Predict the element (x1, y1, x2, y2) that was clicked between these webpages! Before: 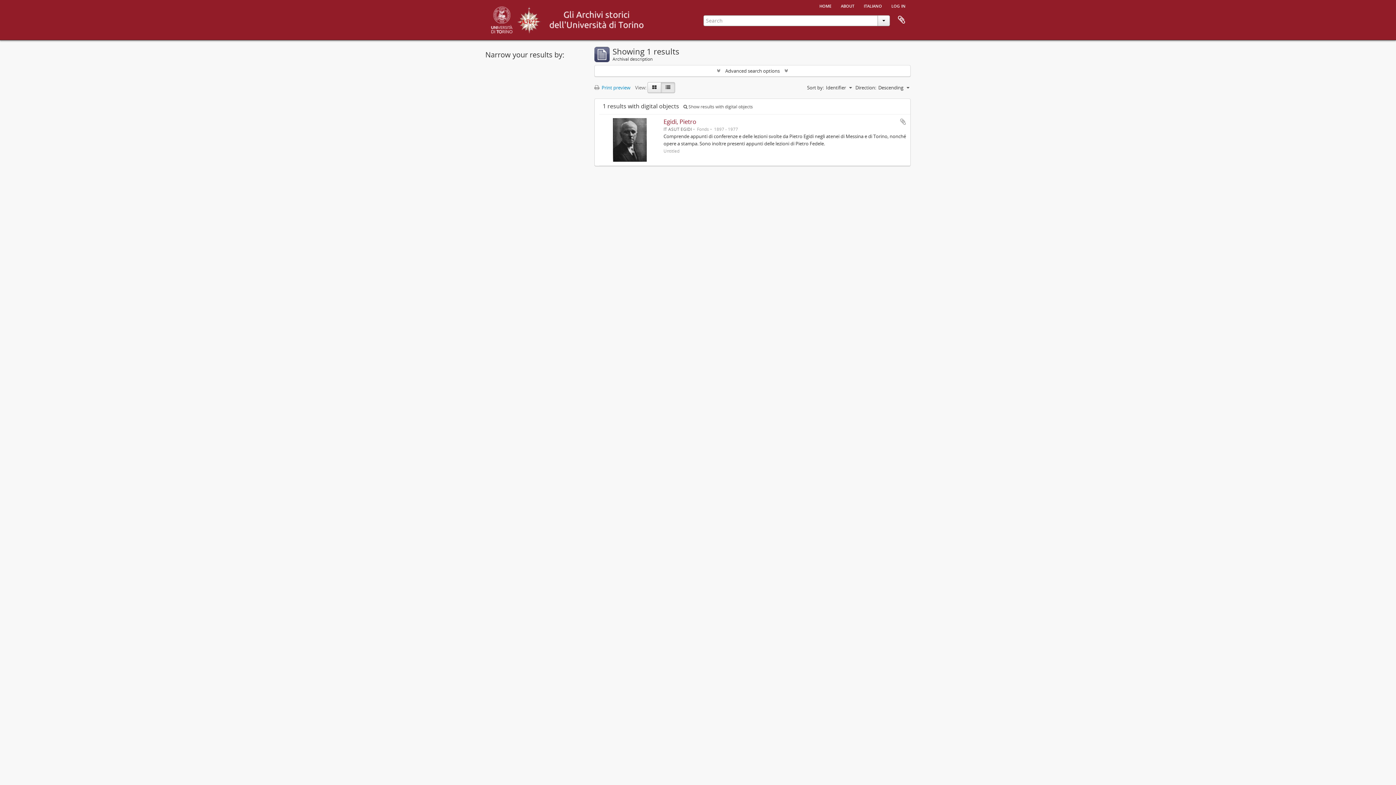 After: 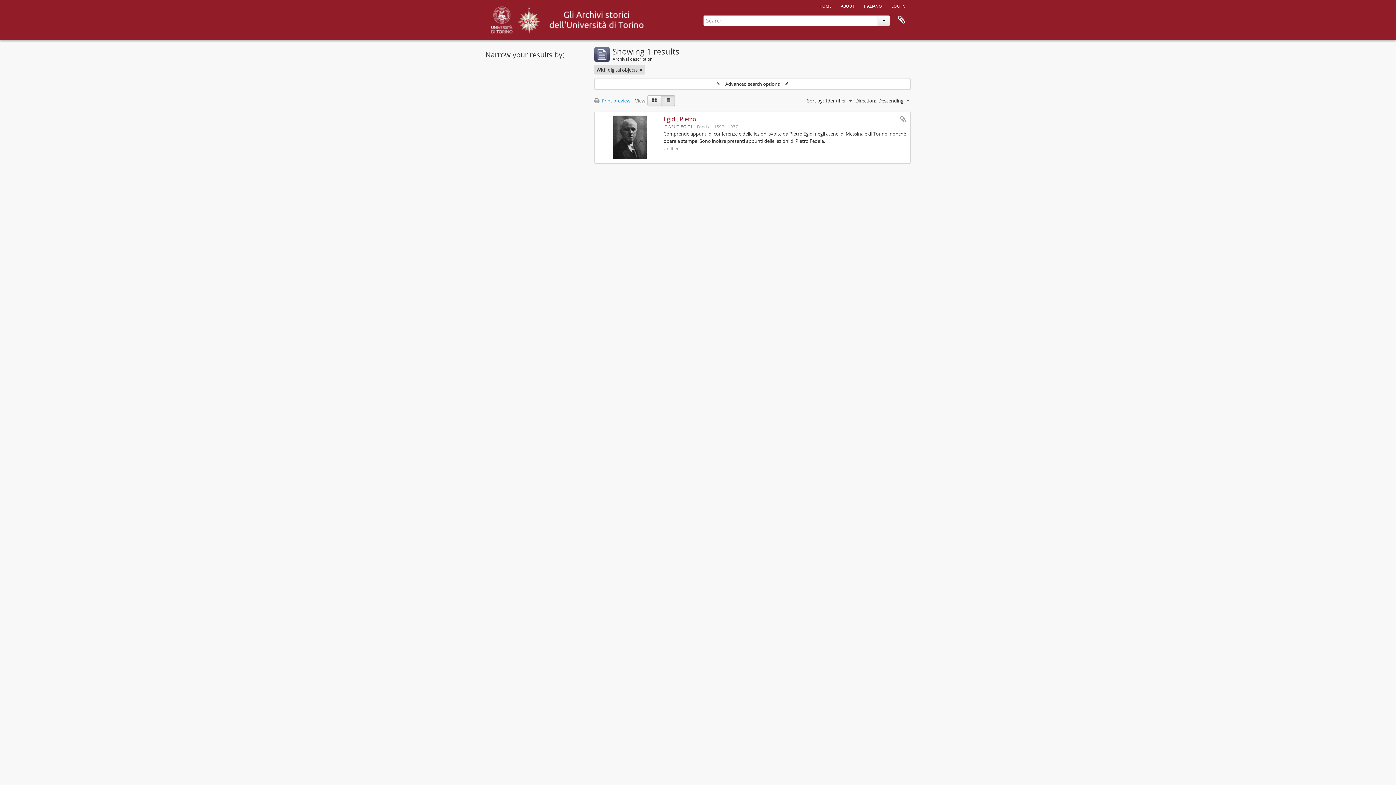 Action: label:  Show results with digital objects bbox: (683, 103, 753, 109)